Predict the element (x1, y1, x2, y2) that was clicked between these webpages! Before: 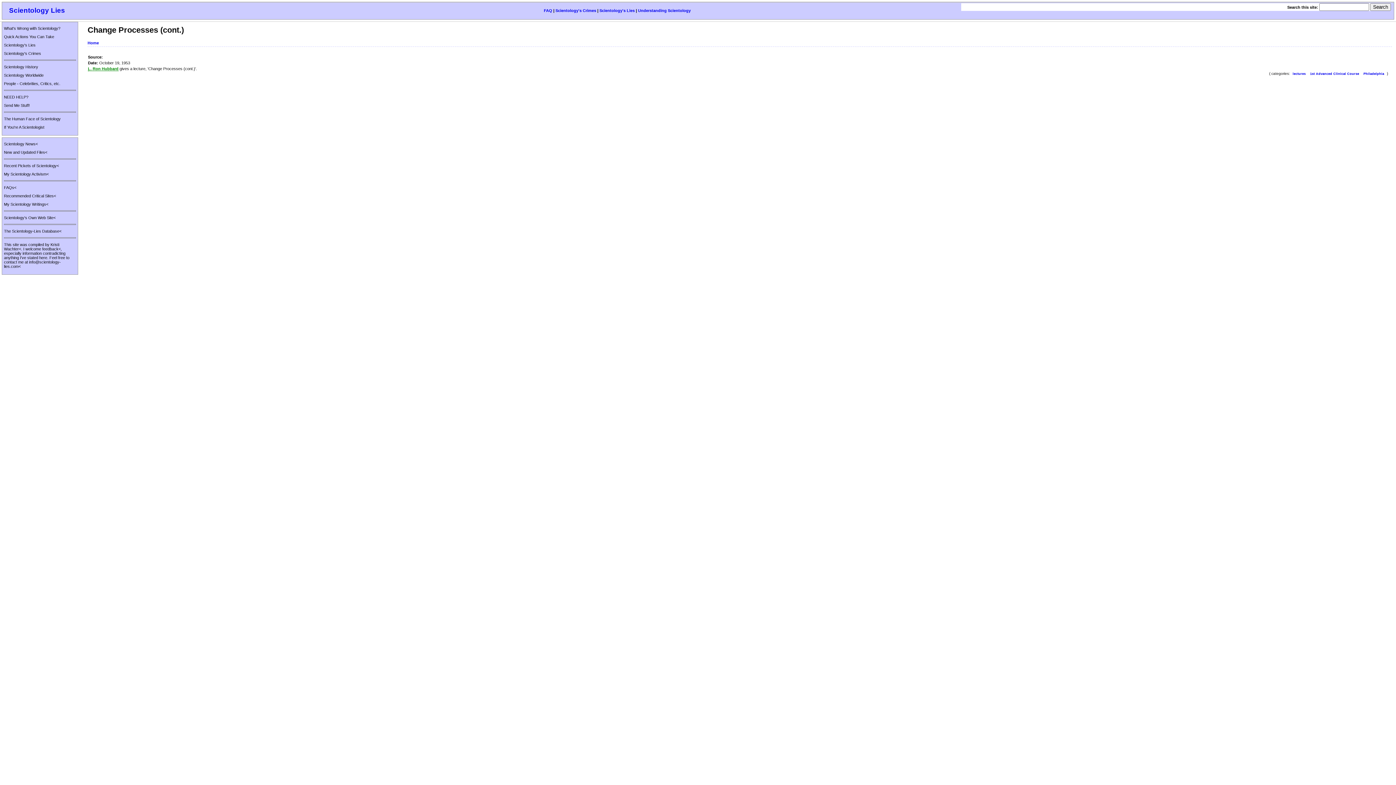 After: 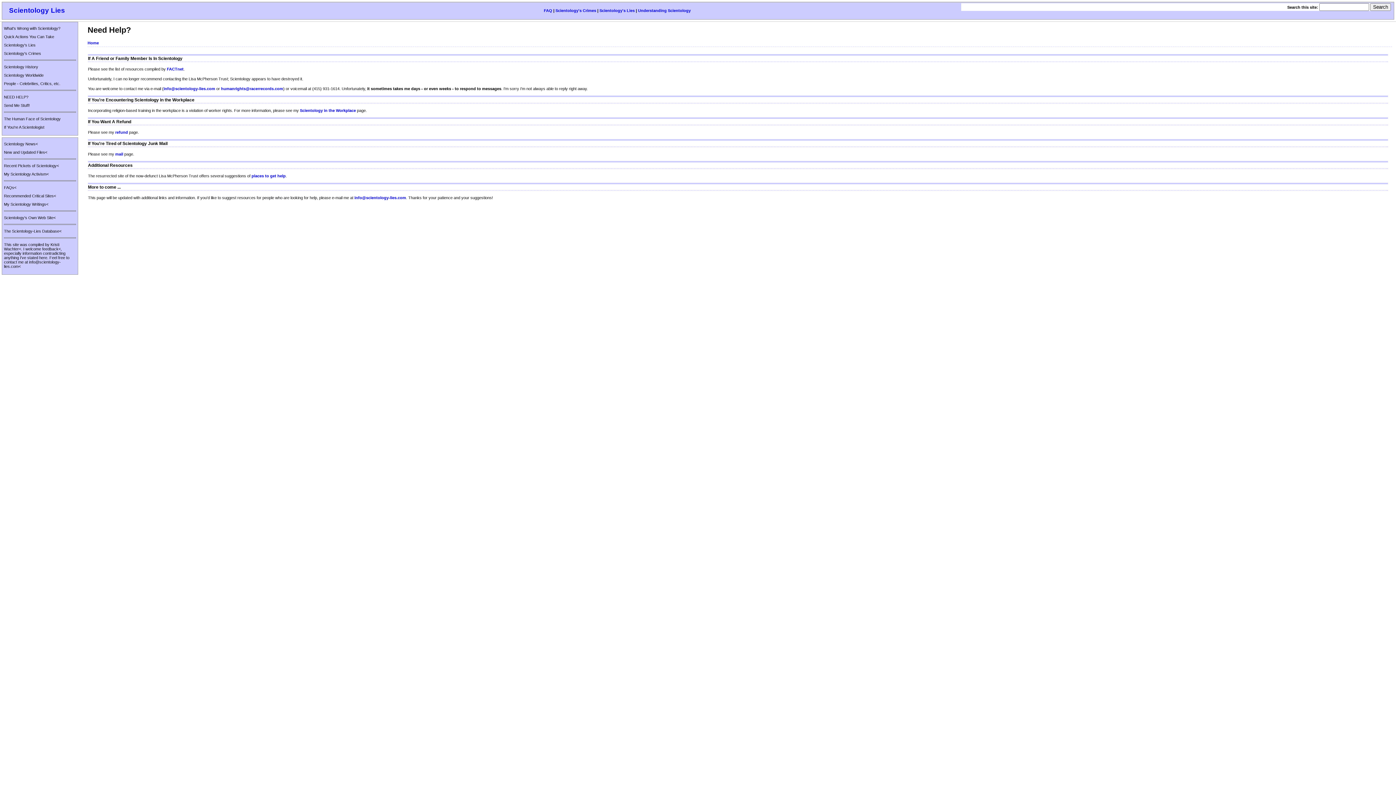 Action: bbox: (4, 94, 28, 99) label: NEED HELP?